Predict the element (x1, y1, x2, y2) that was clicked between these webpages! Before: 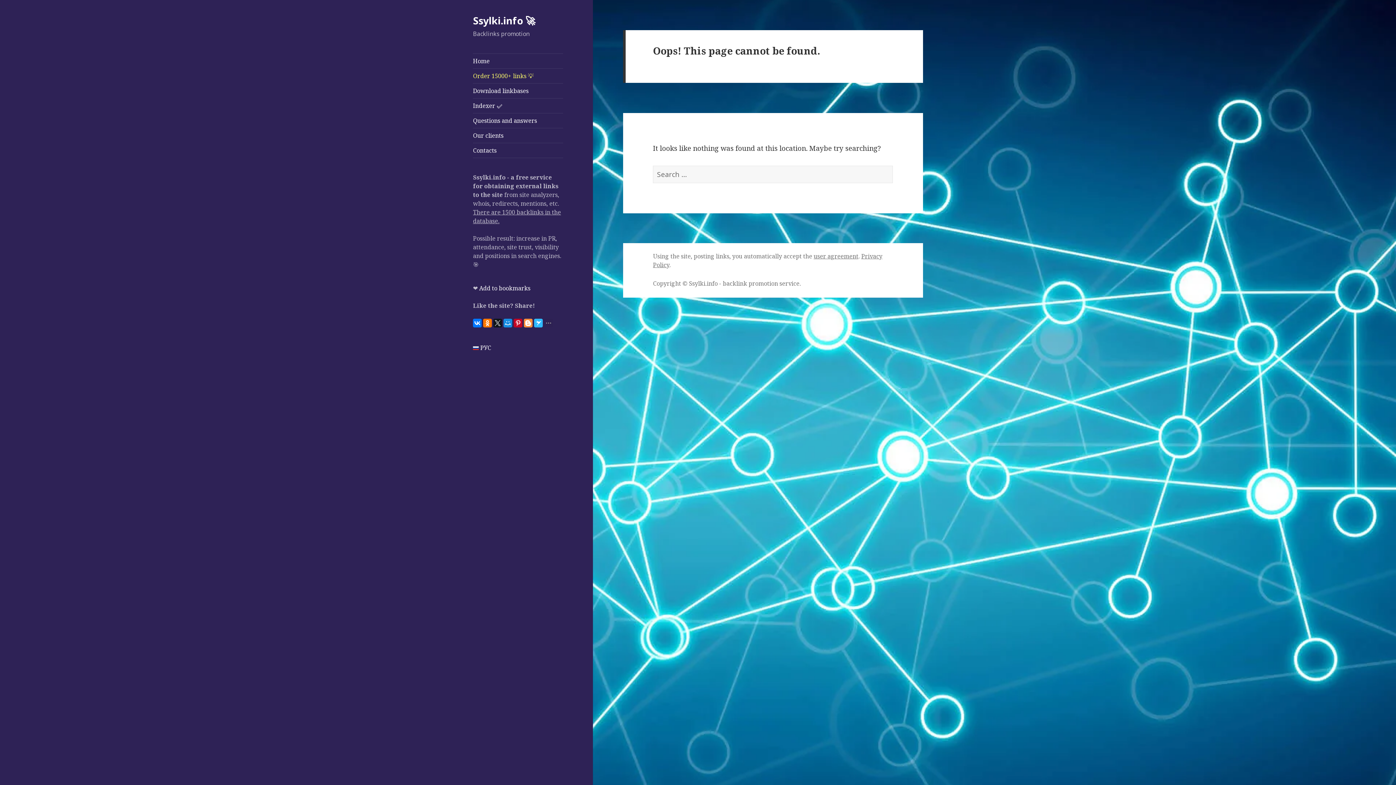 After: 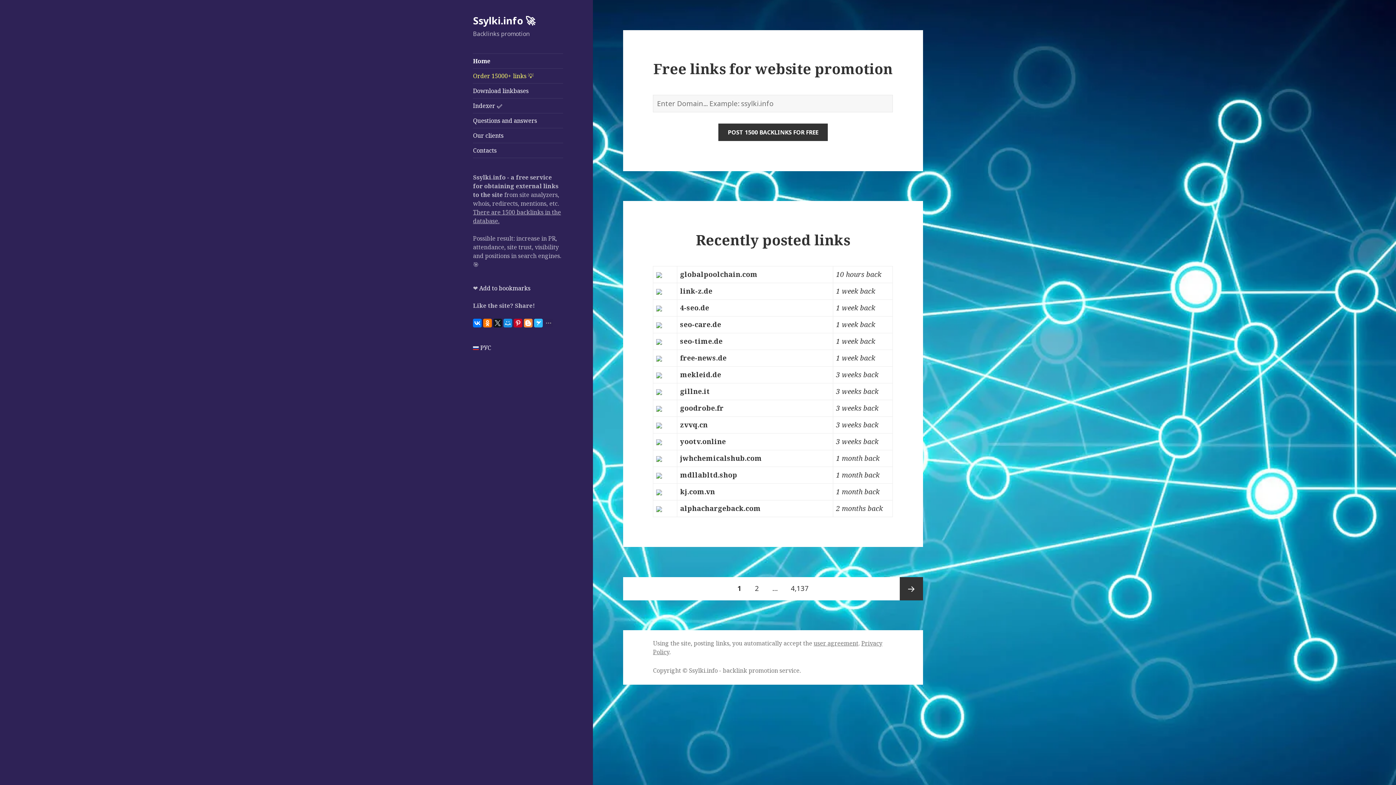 Action: bbox: (473, 53, 563, 68) label: Home